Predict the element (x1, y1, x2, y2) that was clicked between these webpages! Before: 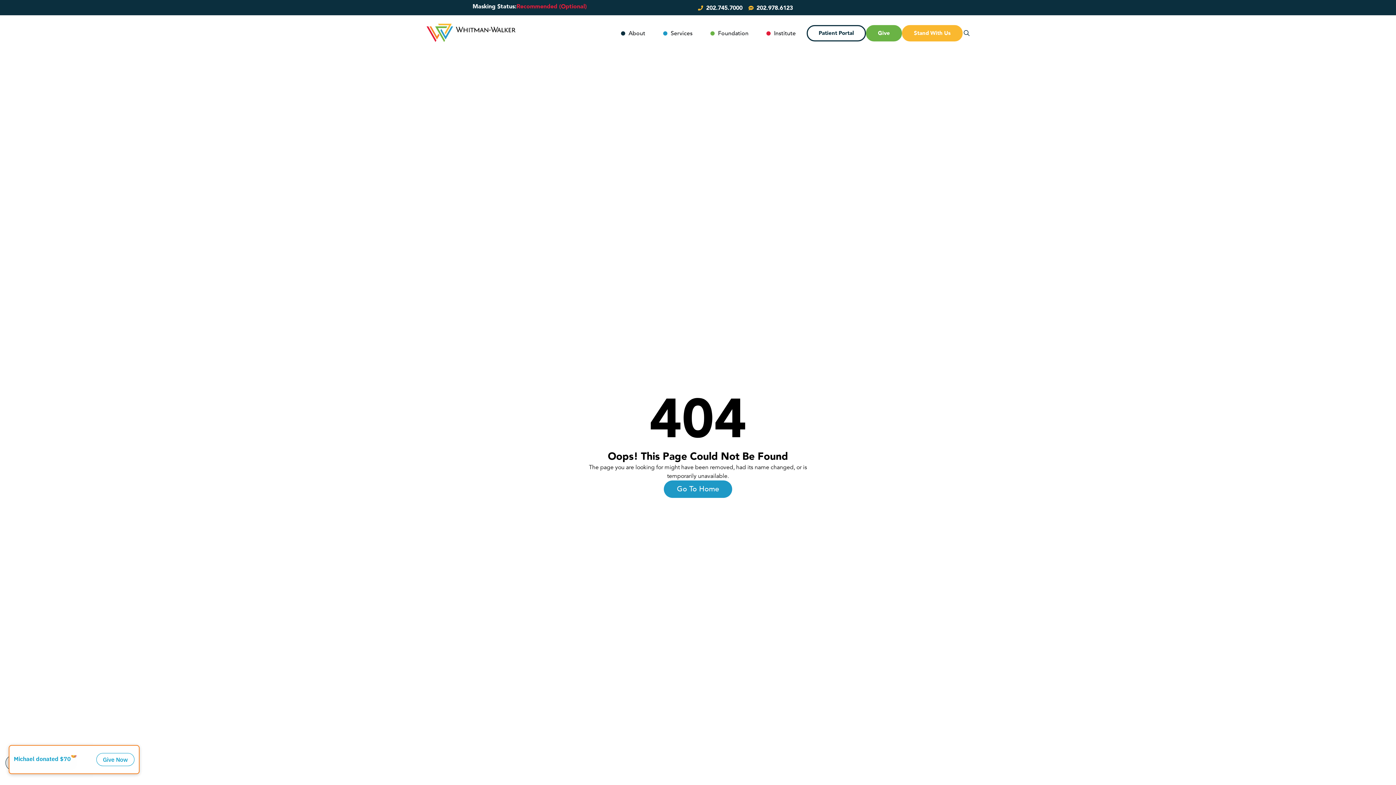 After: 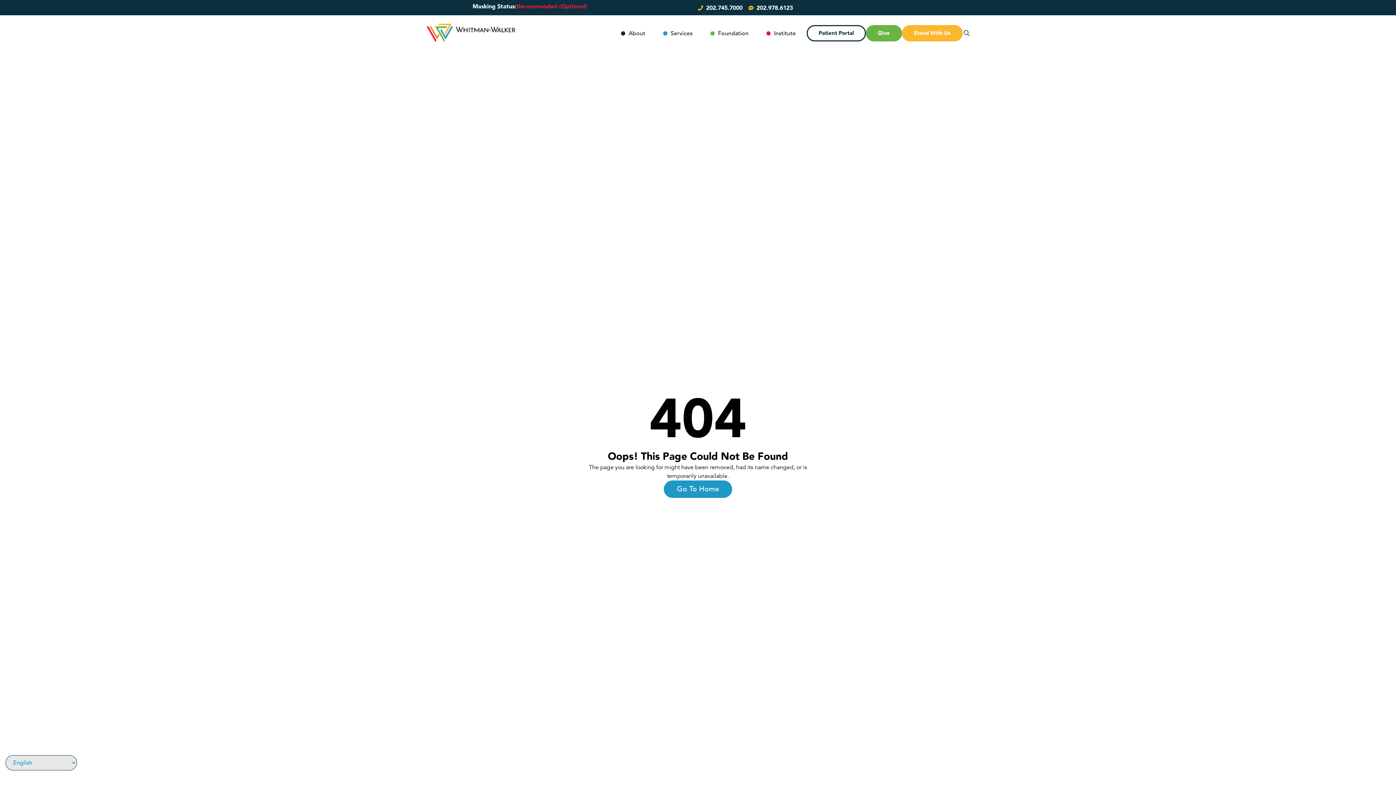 Action: label: 202.745.7000 bbox: (698, 3, 742, 12)